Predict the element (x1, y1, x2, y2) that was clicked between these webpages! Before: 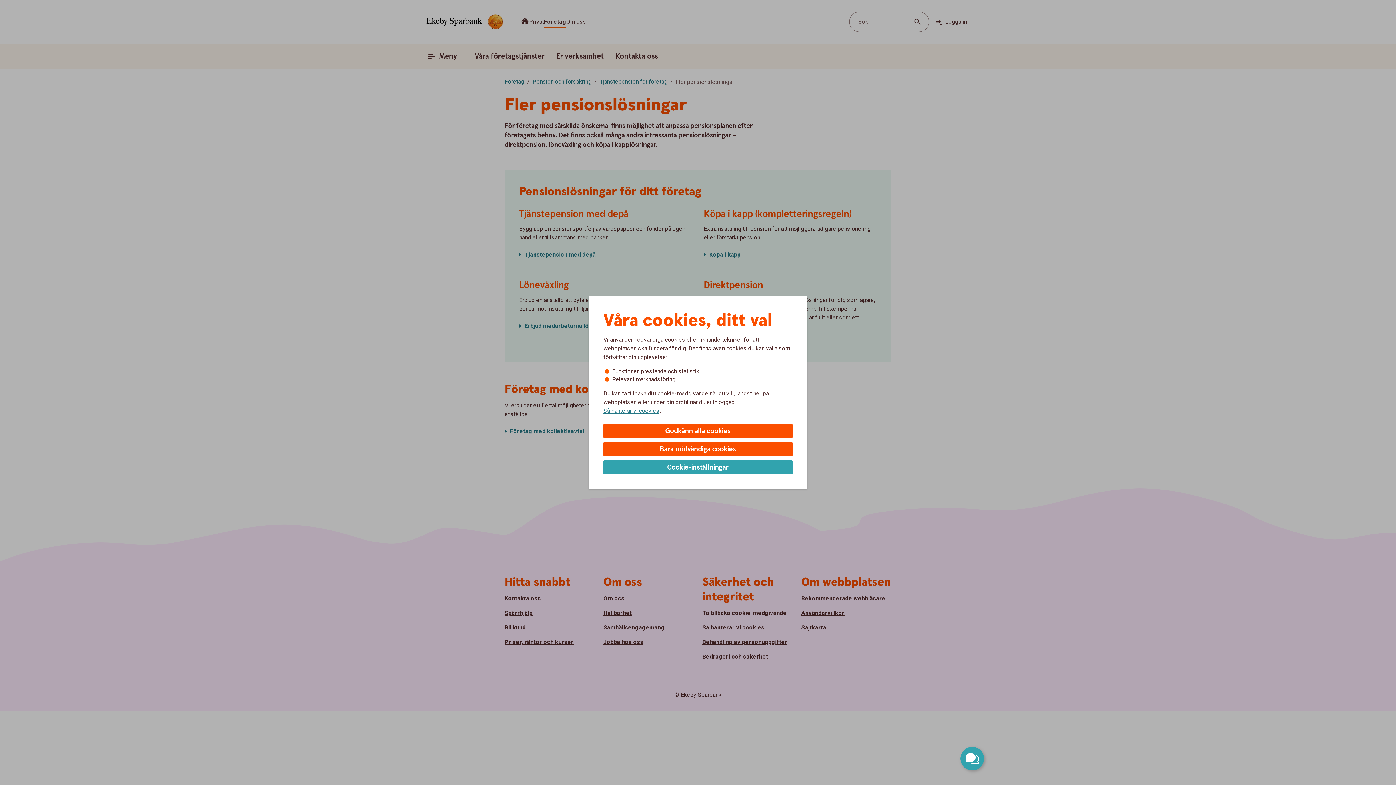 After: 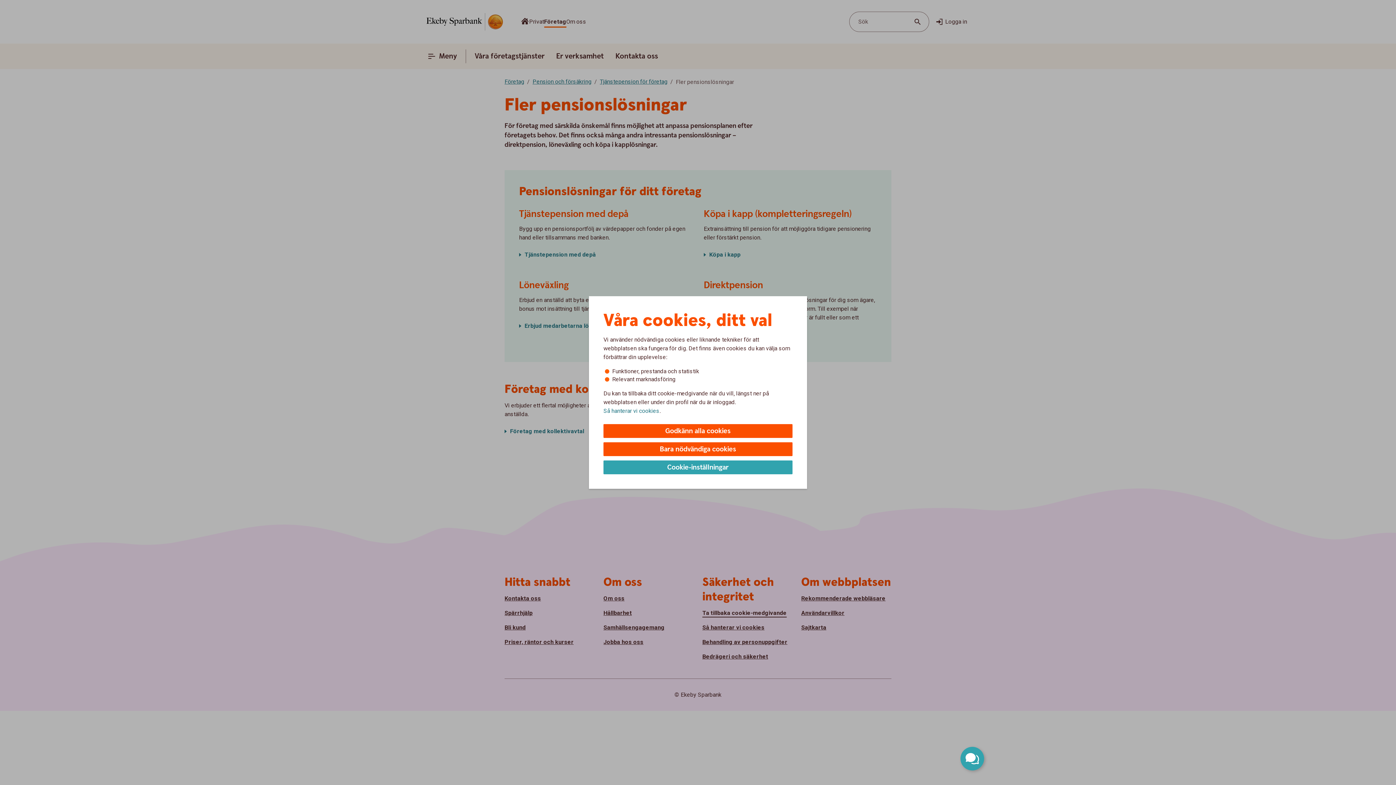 Action: bbox: (603, 407, 659, 415) label: Så hanterar vi cookies